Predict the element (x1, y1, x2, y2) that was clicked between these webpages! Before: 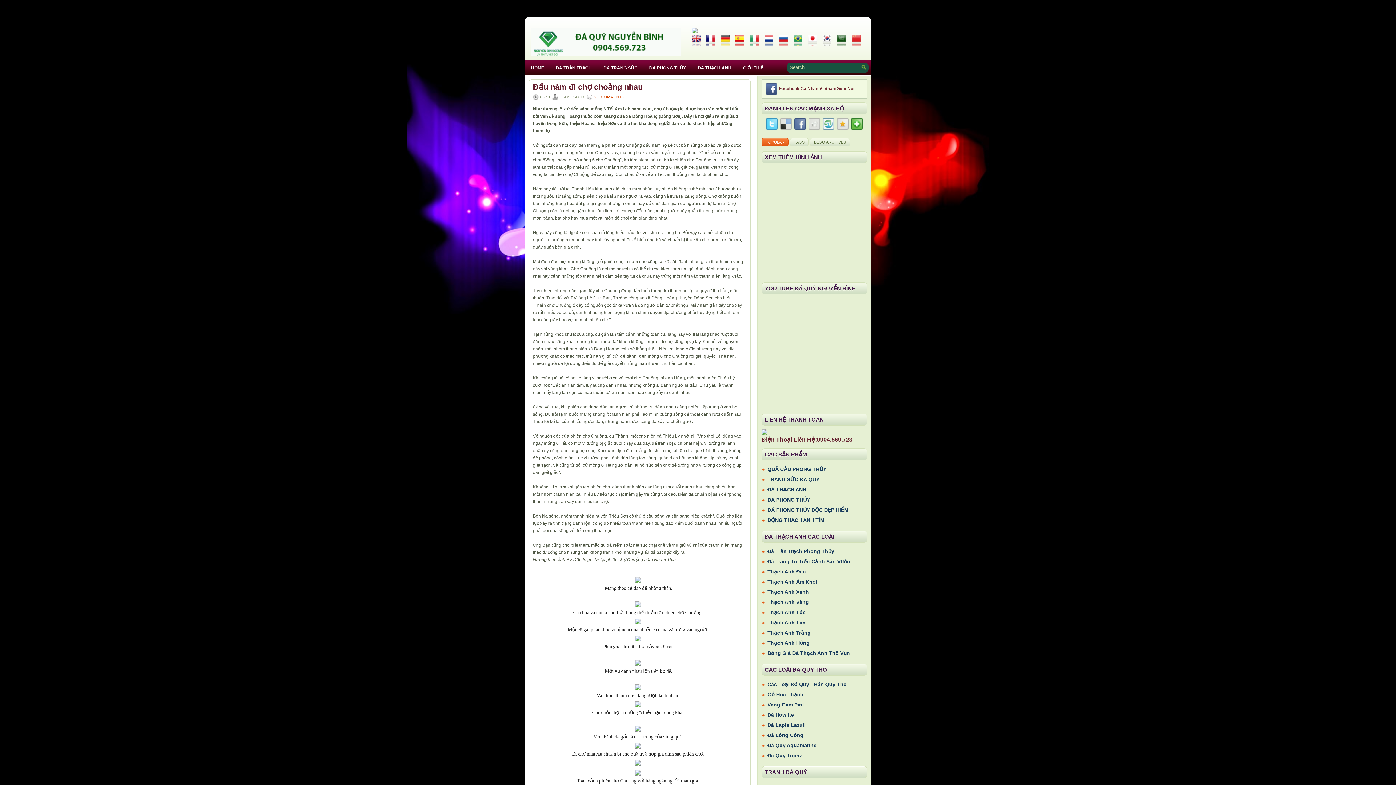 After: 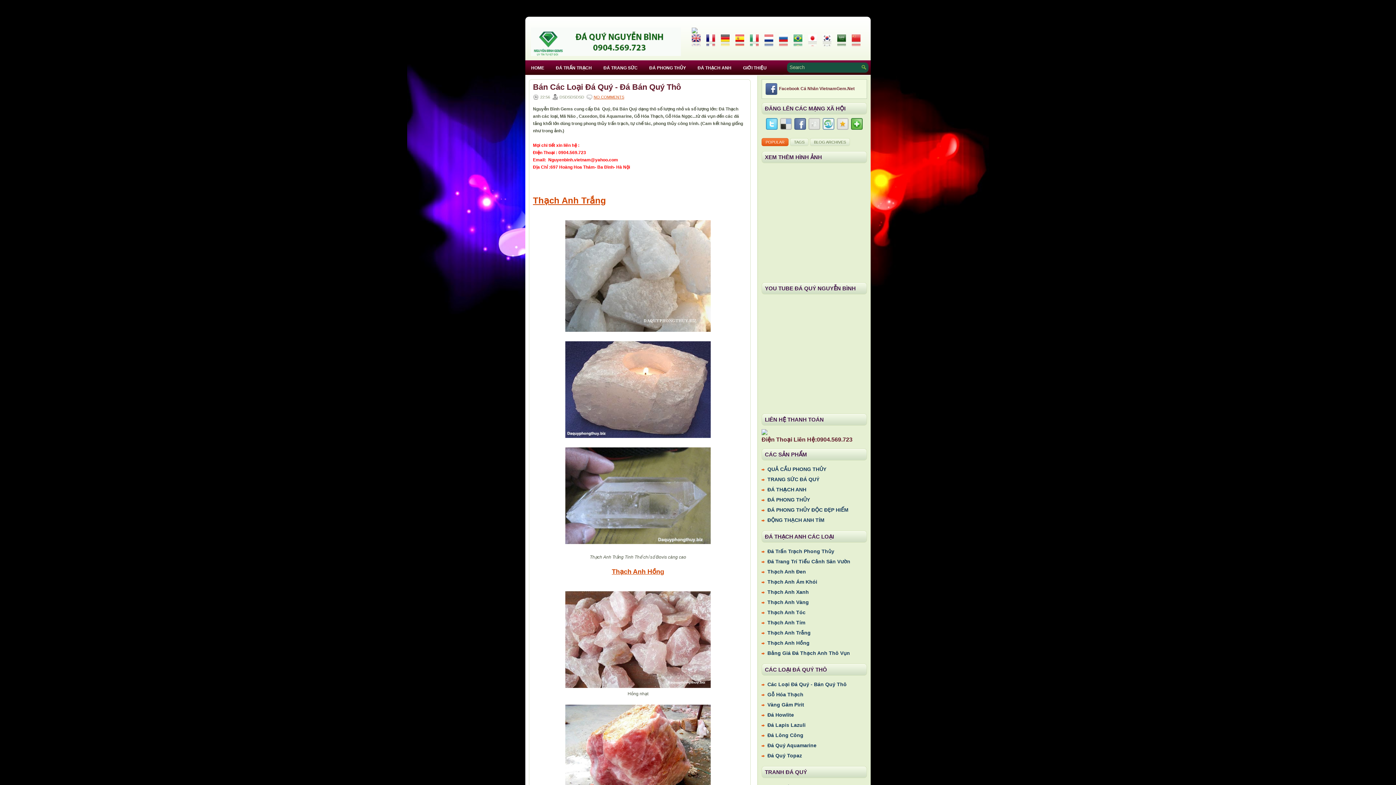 Action: label: Các Loại Đá Quý - Bán Quý Thô bbox: (767, 681, 846, 687)